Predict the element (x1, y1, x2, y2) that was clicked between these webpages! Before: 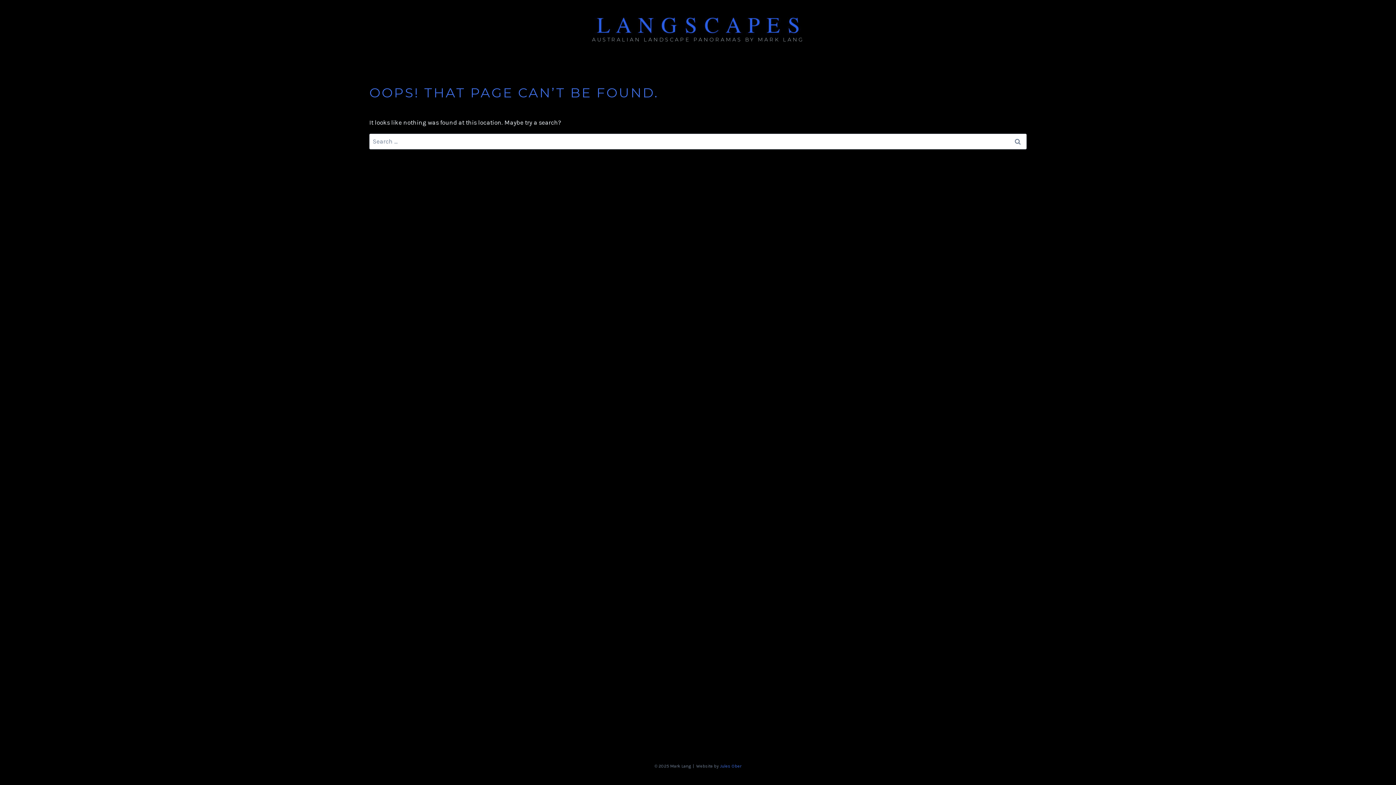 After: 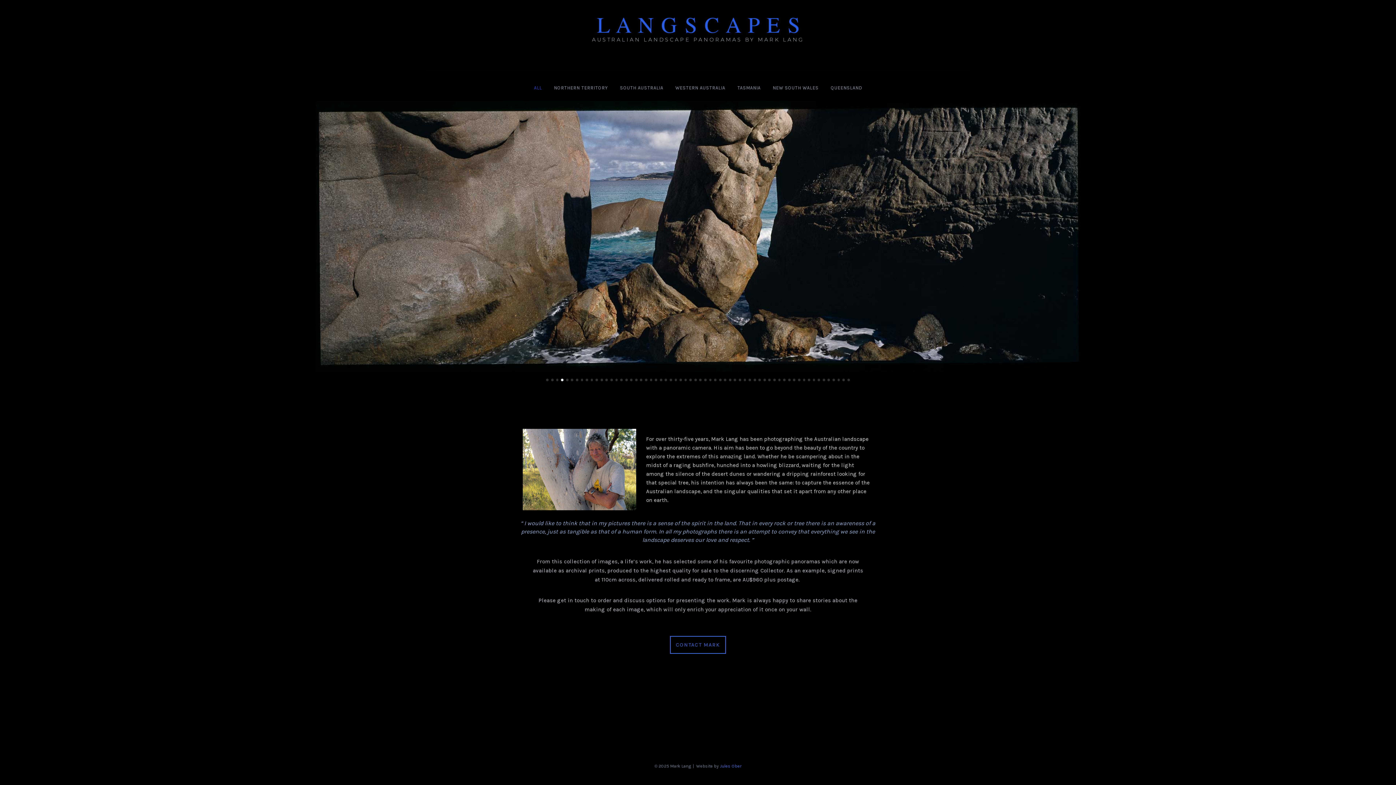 Action: label: AUSTRALIAN LANDSCAPE PANORAMAS BY MARK LANG bbox: (592, 14, 804, 42)